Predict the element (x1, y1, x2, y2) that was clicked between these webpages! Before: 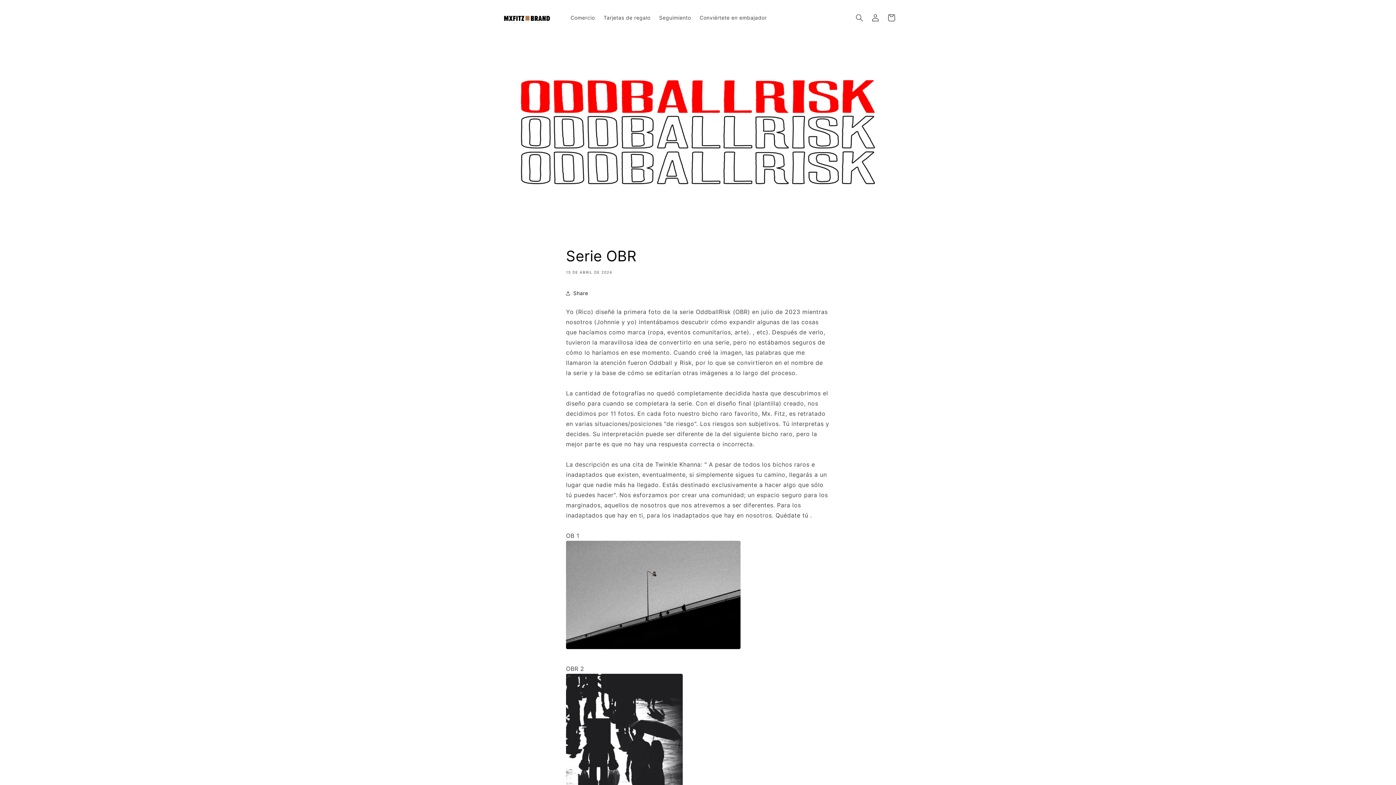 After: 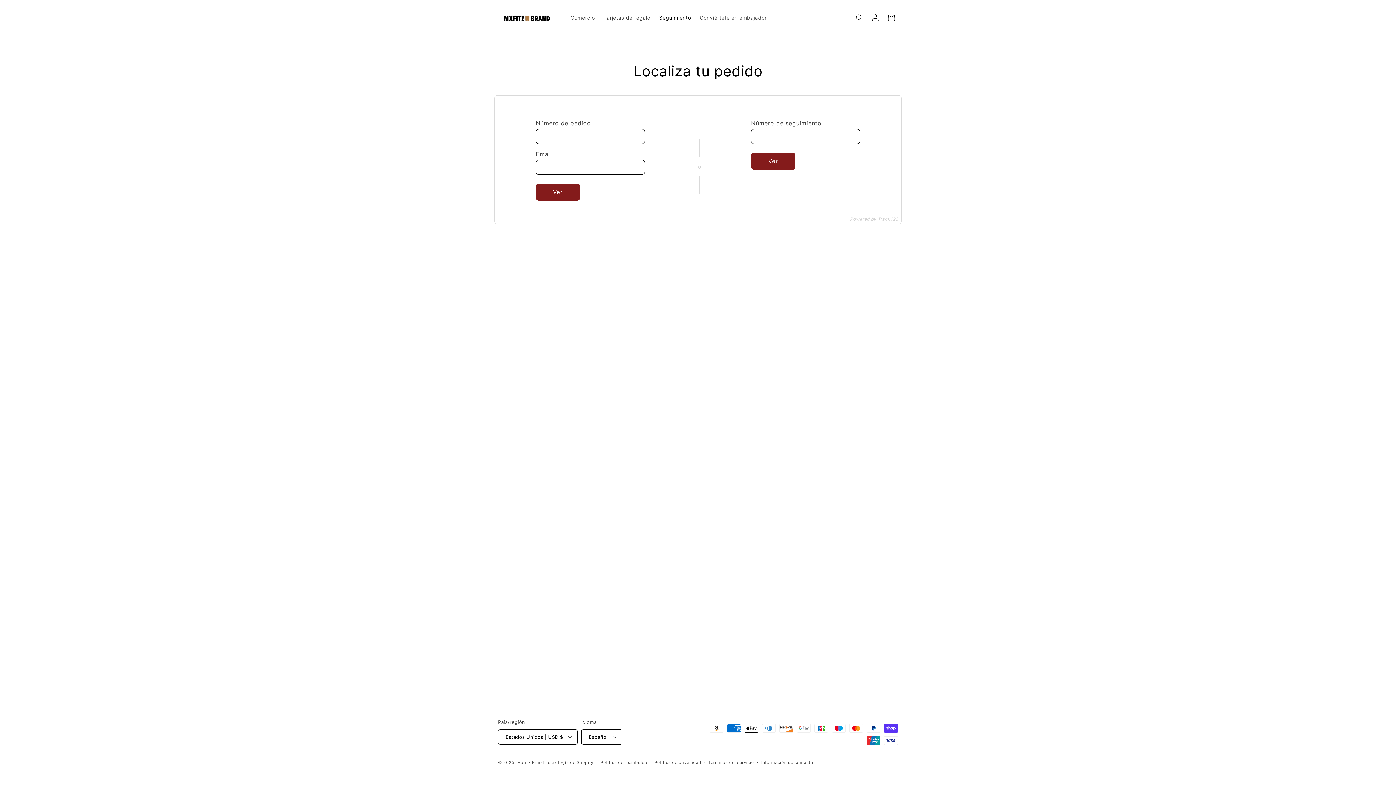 Action: bbox: (654, 10, 695, 25) label: Seguimiento